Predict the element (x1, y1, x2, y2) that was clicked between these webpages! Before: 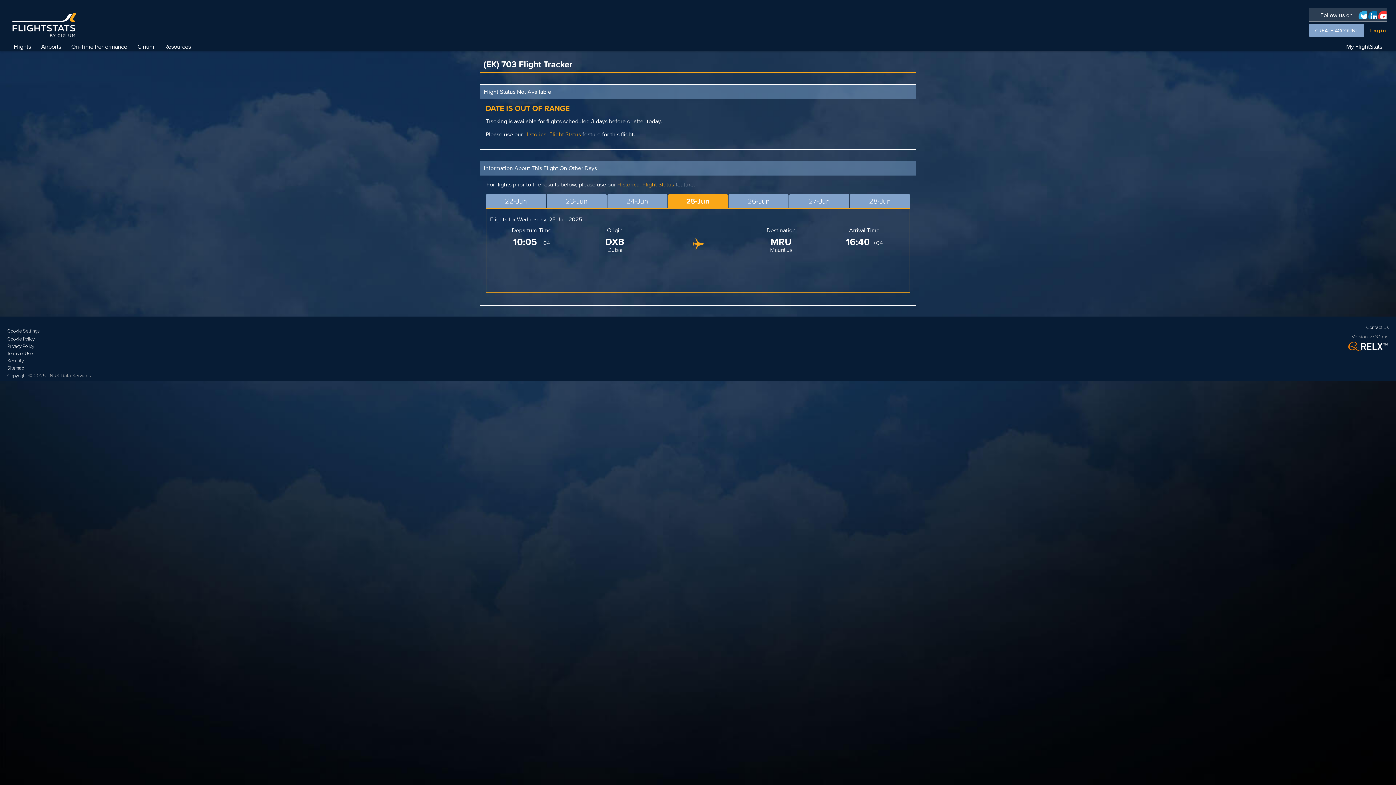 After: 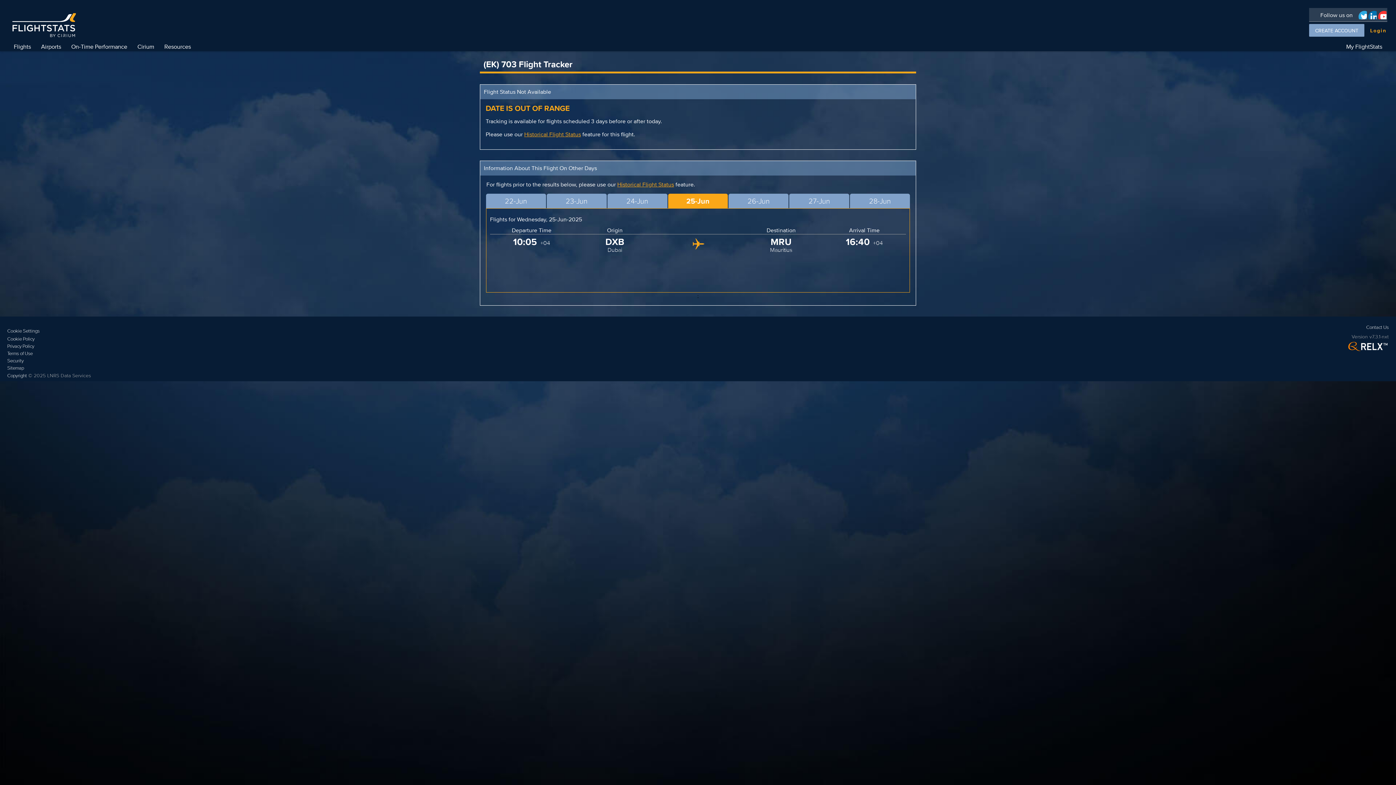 Action: bbox: (1377, 8, 1387, 20)